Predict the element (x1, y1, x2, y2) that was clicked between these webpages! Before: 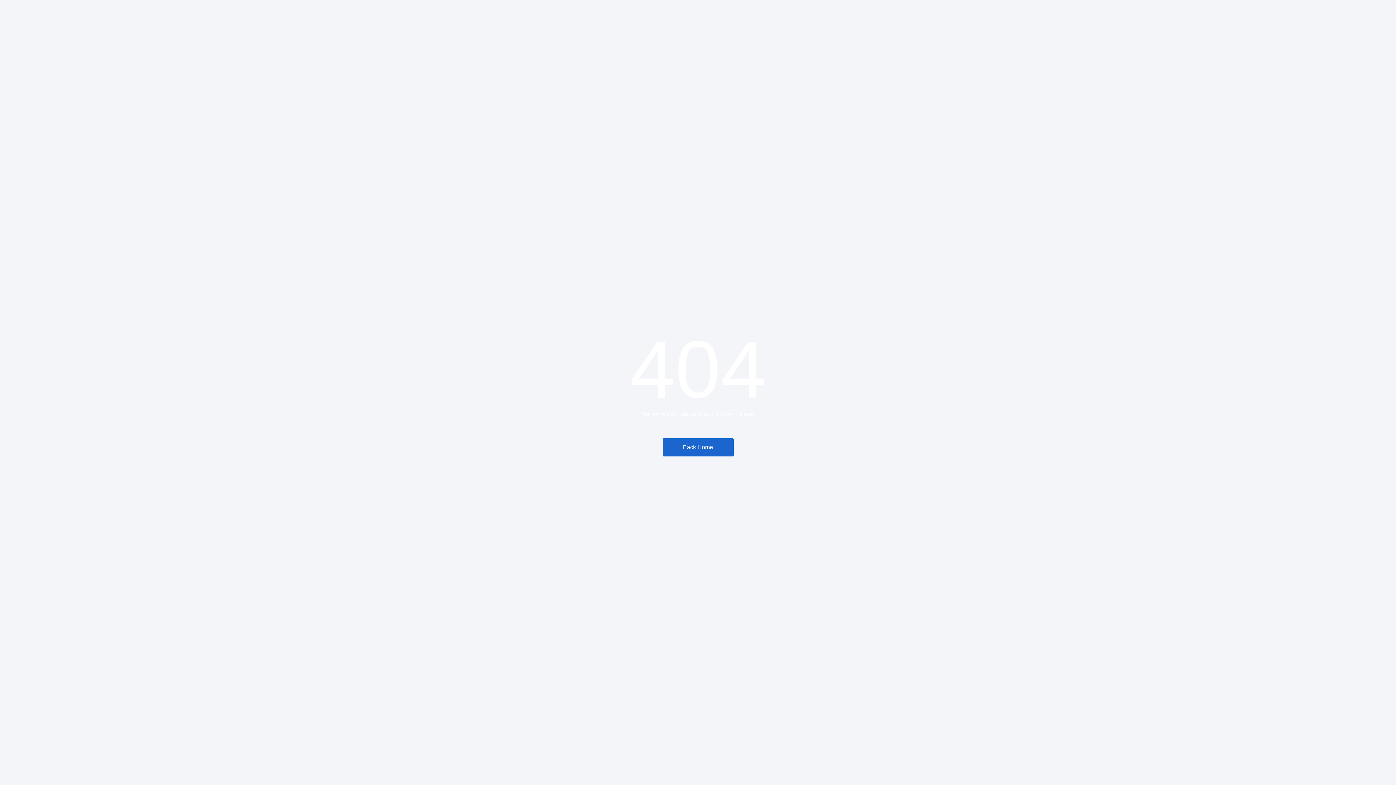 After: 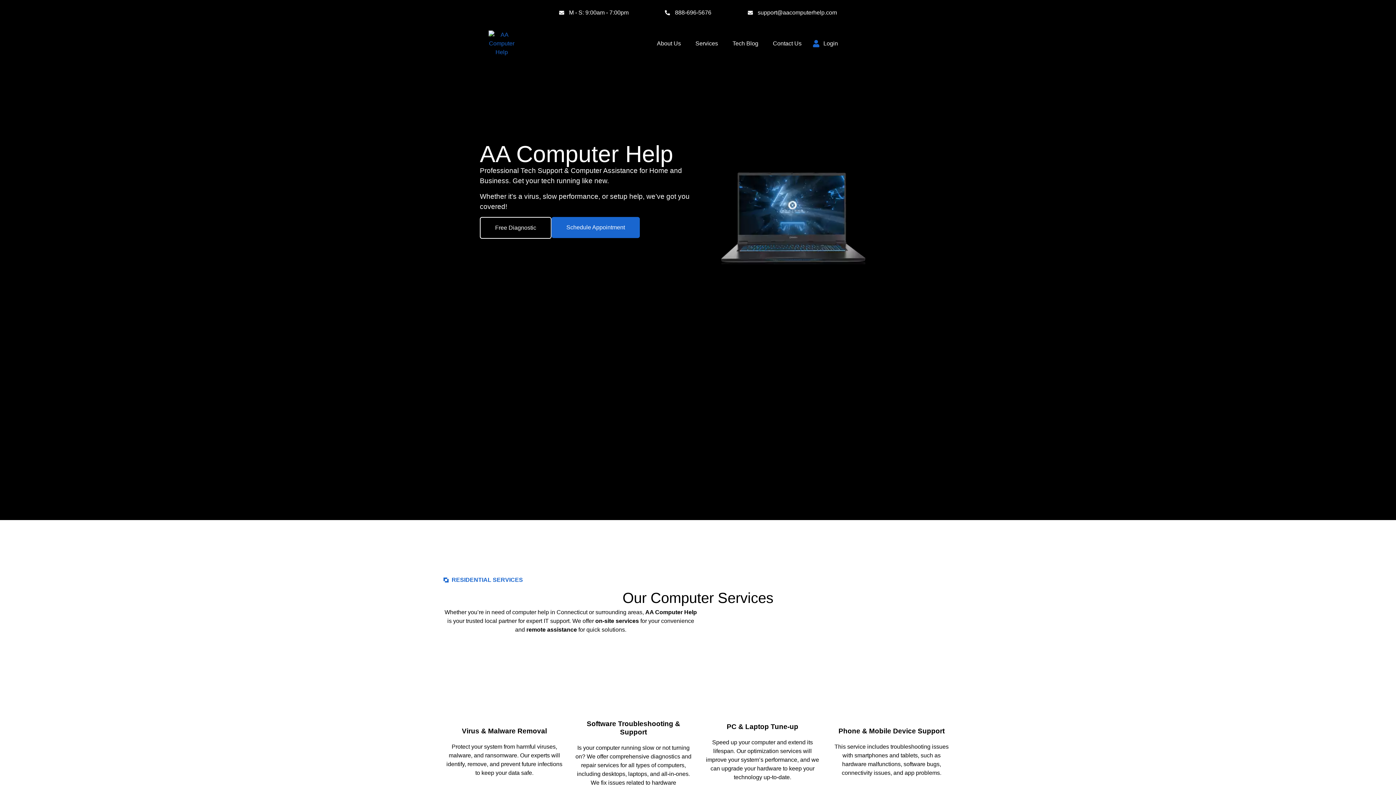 Action: bbox: (662, 438, 733, 456) label: Back Home